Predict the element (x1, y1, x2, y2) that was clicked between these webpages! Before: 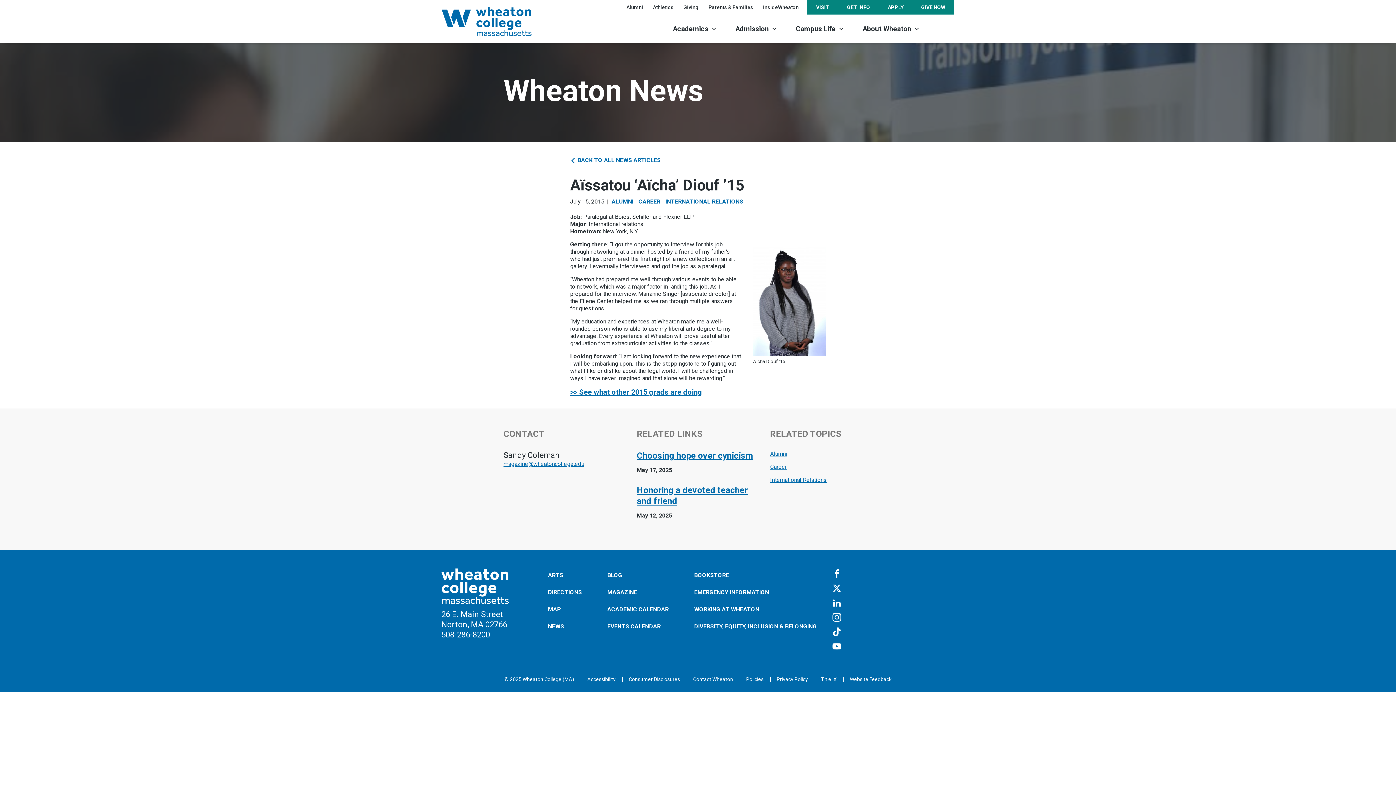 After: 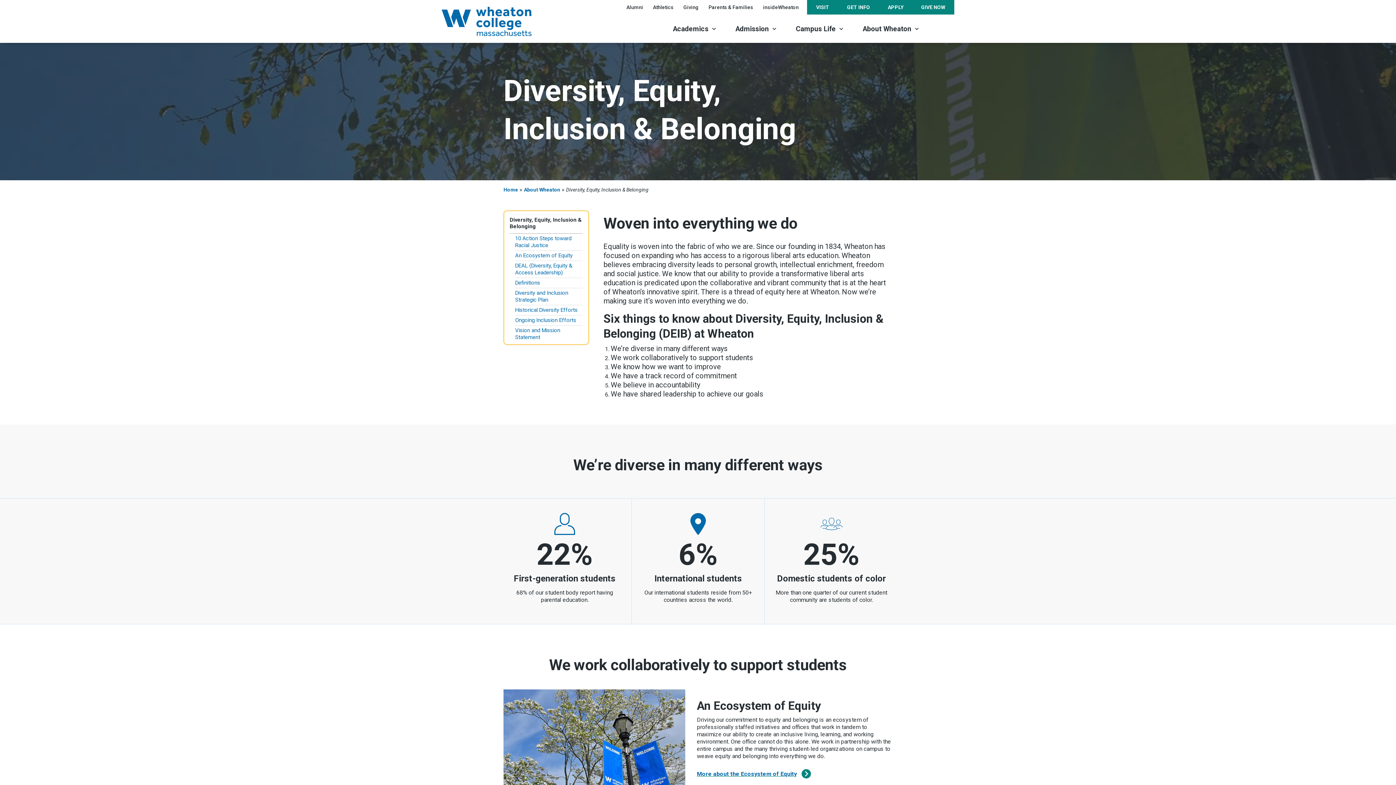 Action: label: DIVERSITY, EQUITY, INCLUSION & BELONGING bbox: (694, 618, 816, 635)